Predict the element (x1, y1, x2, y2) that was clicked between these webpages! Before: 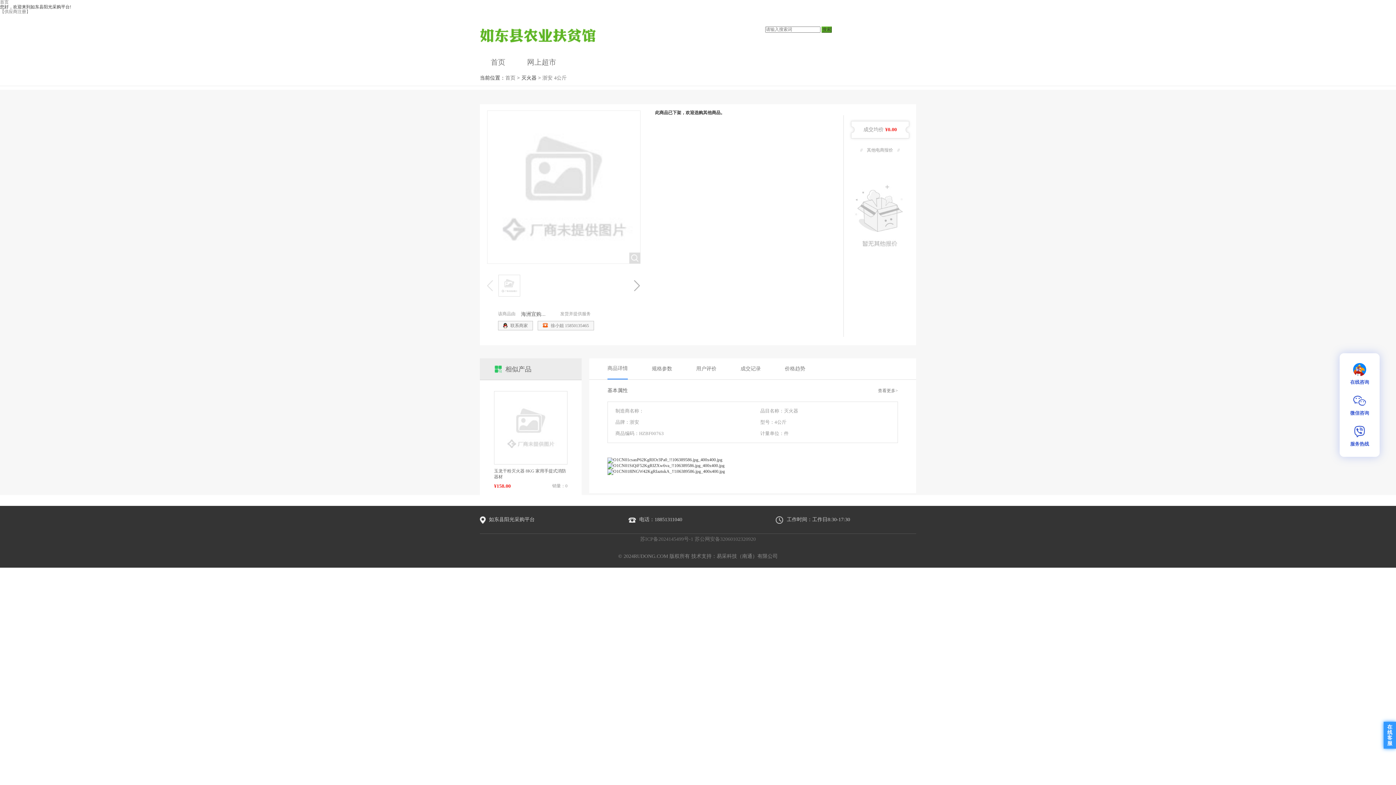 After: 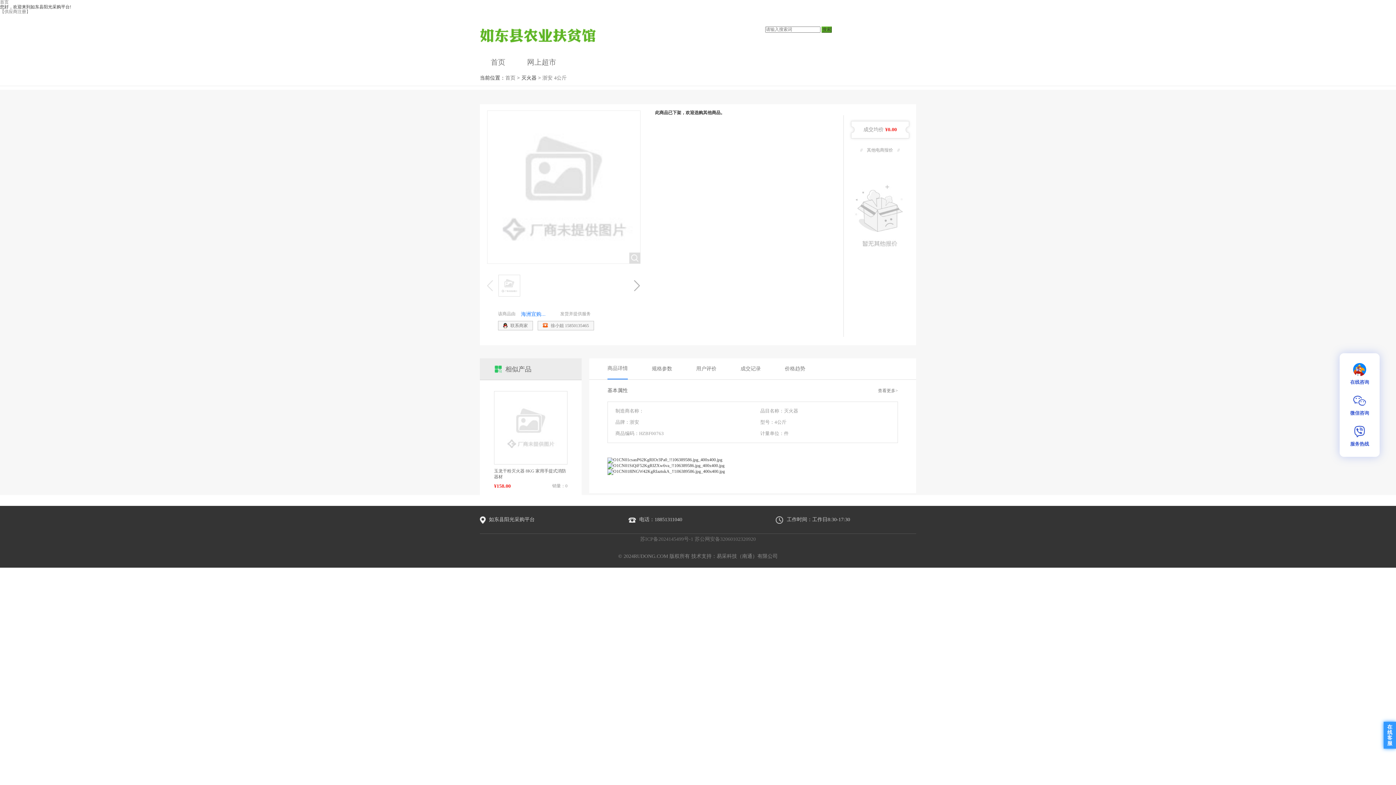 Action: label: 海洲宜购... bbox: (521, 311, 554, 317)